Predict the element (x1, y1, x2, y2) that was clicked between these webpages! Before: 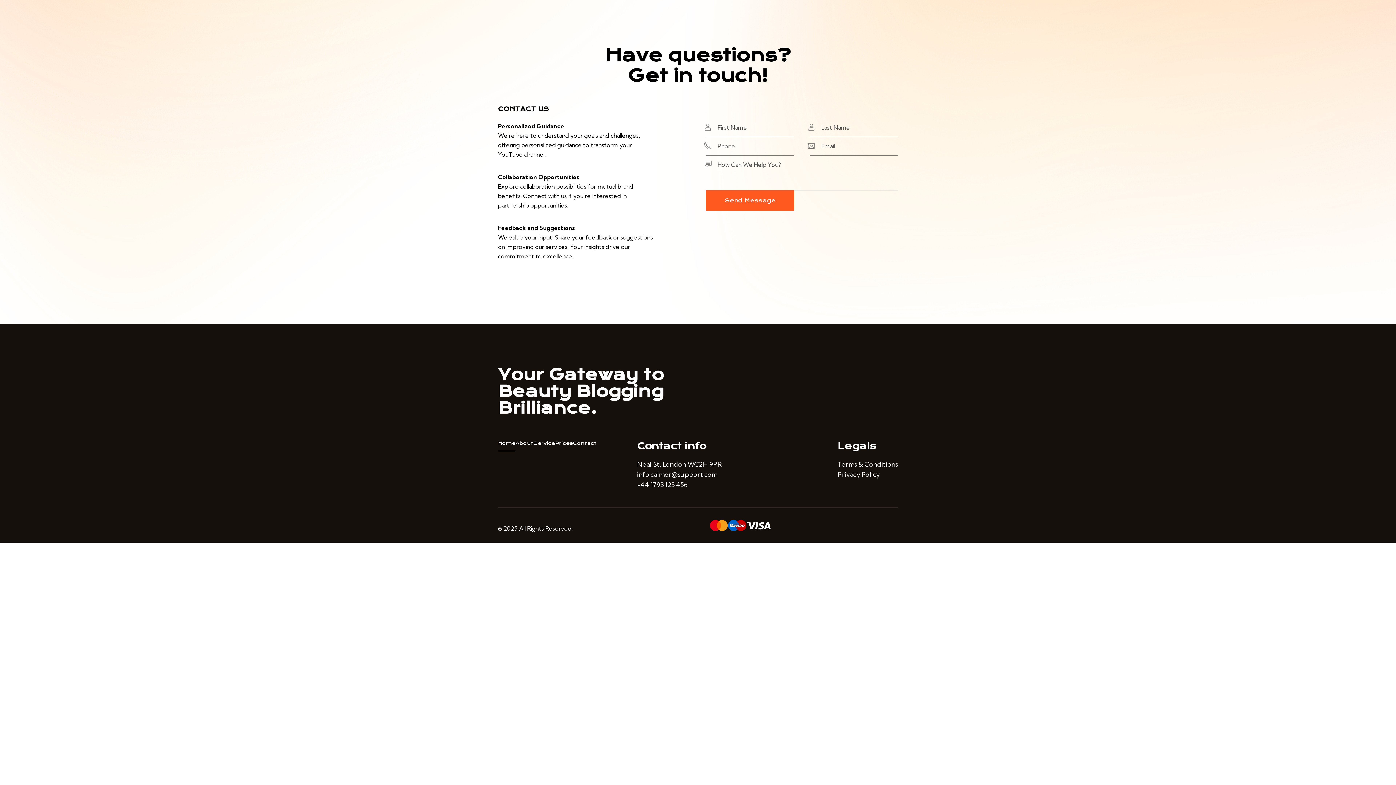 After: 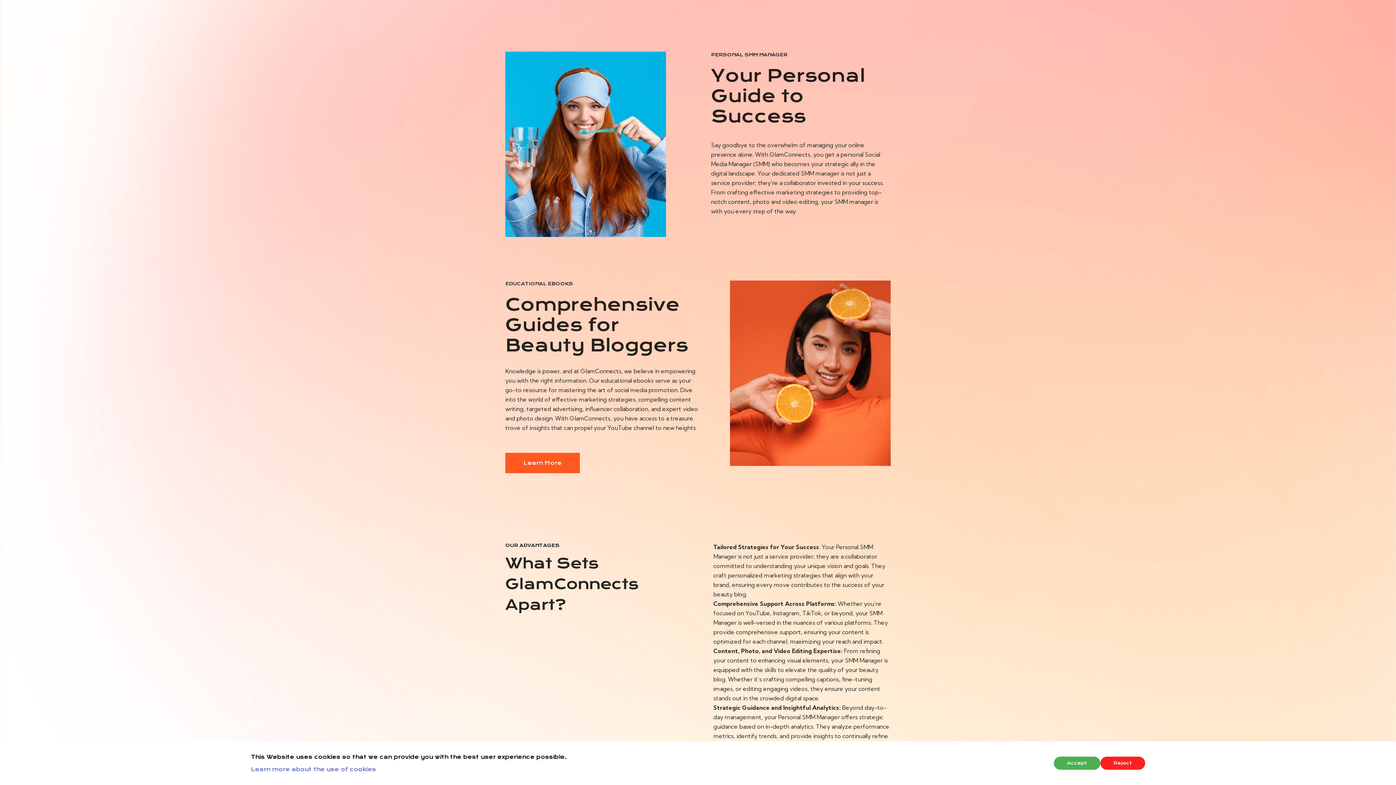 Action: bbox: (533, 440, 555, 447) label: Service